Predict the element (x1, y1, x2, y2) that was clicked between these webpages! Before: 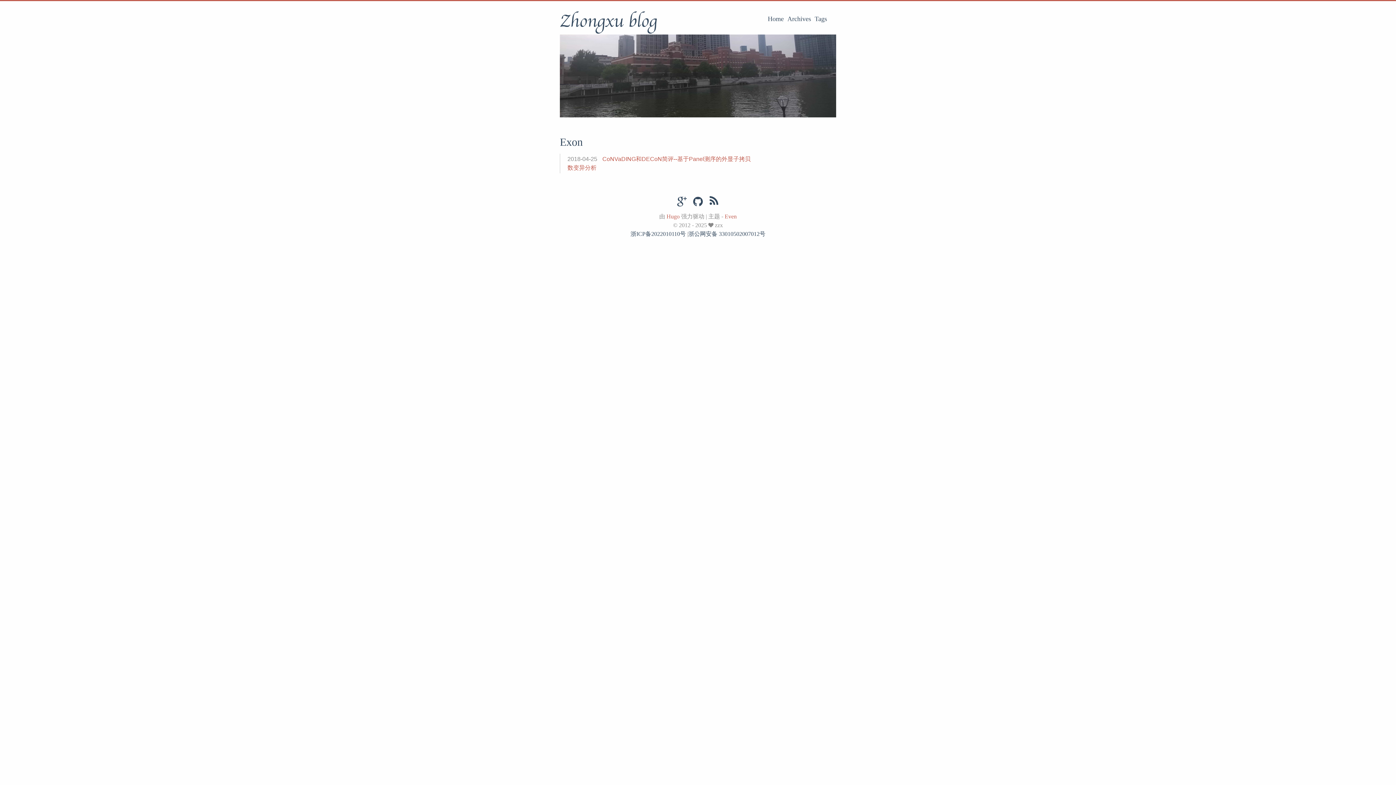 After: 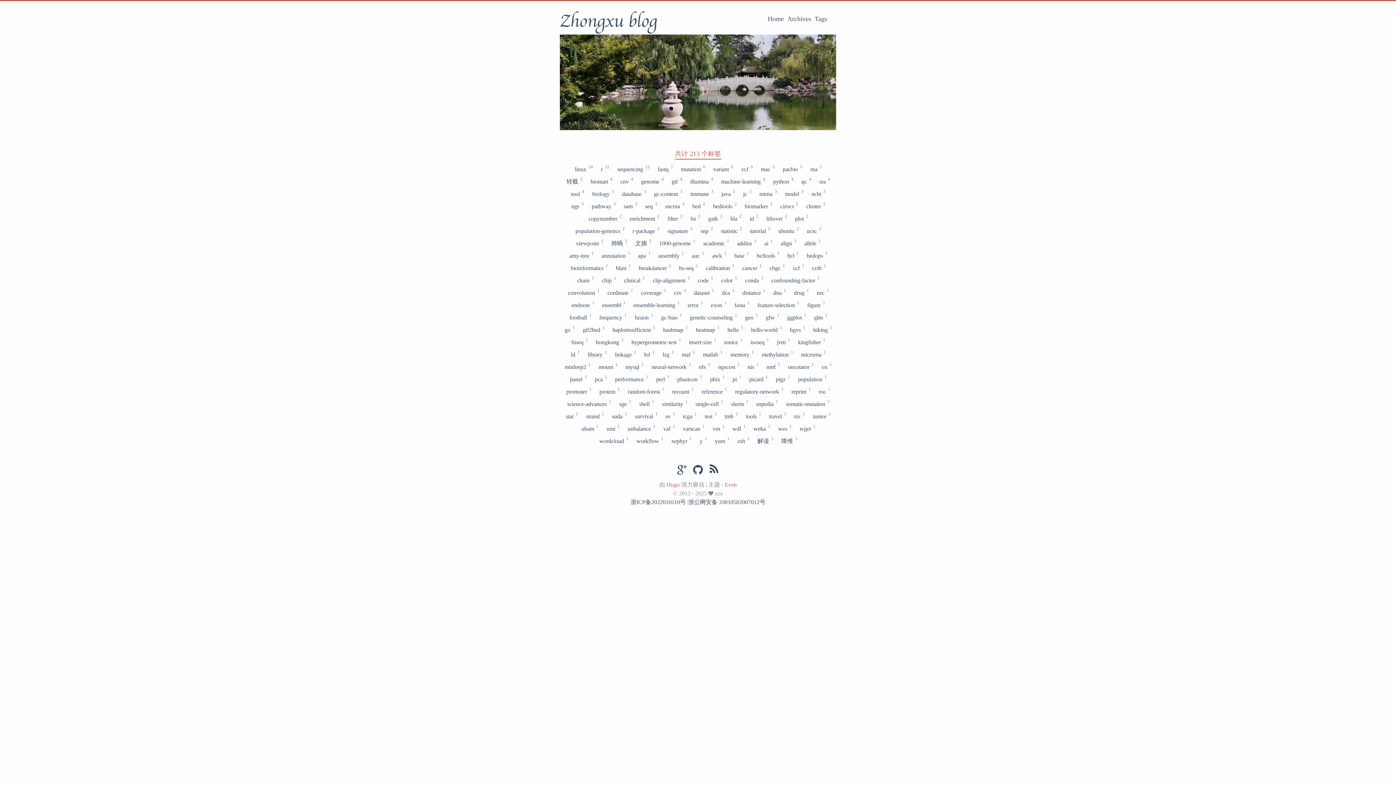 Action: bbox: (814, 15, 827, 22) label: Tags